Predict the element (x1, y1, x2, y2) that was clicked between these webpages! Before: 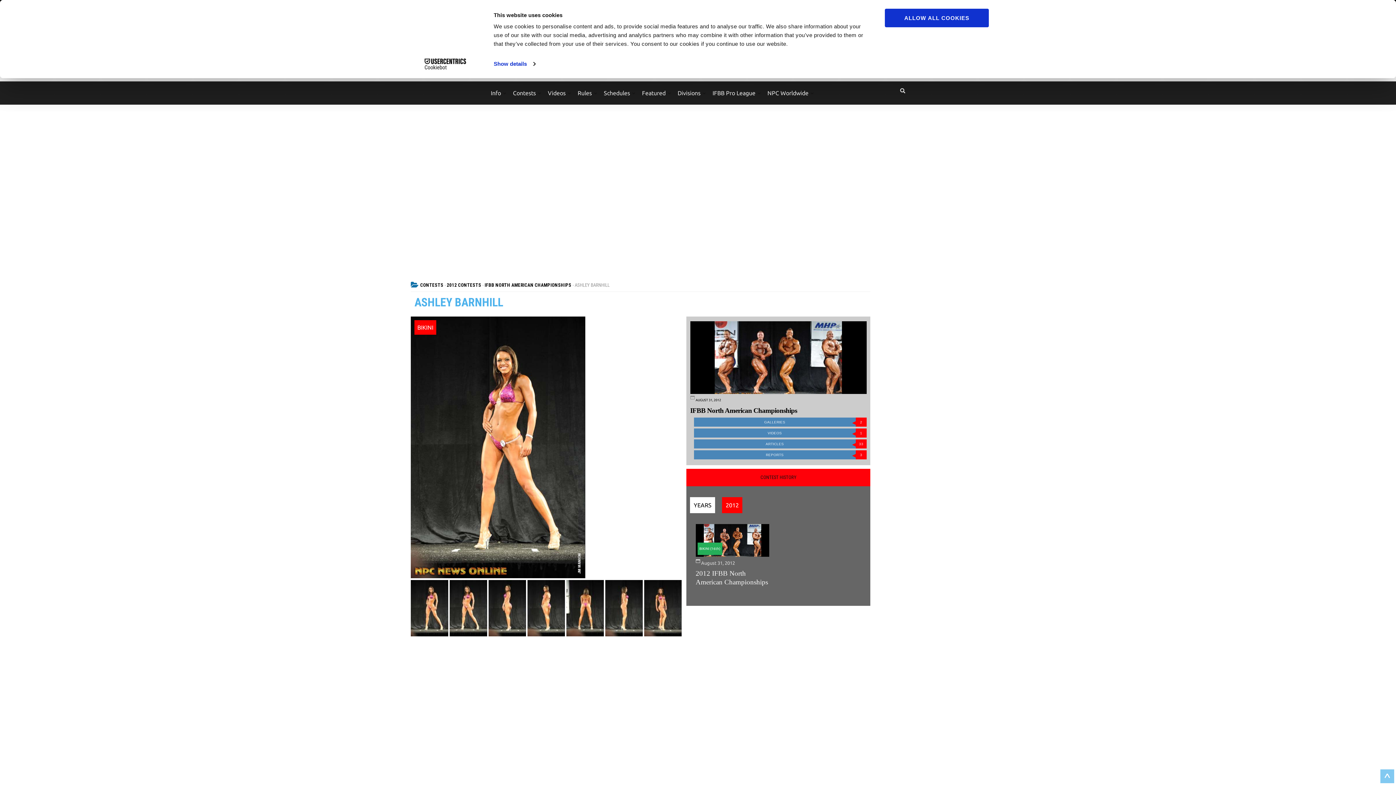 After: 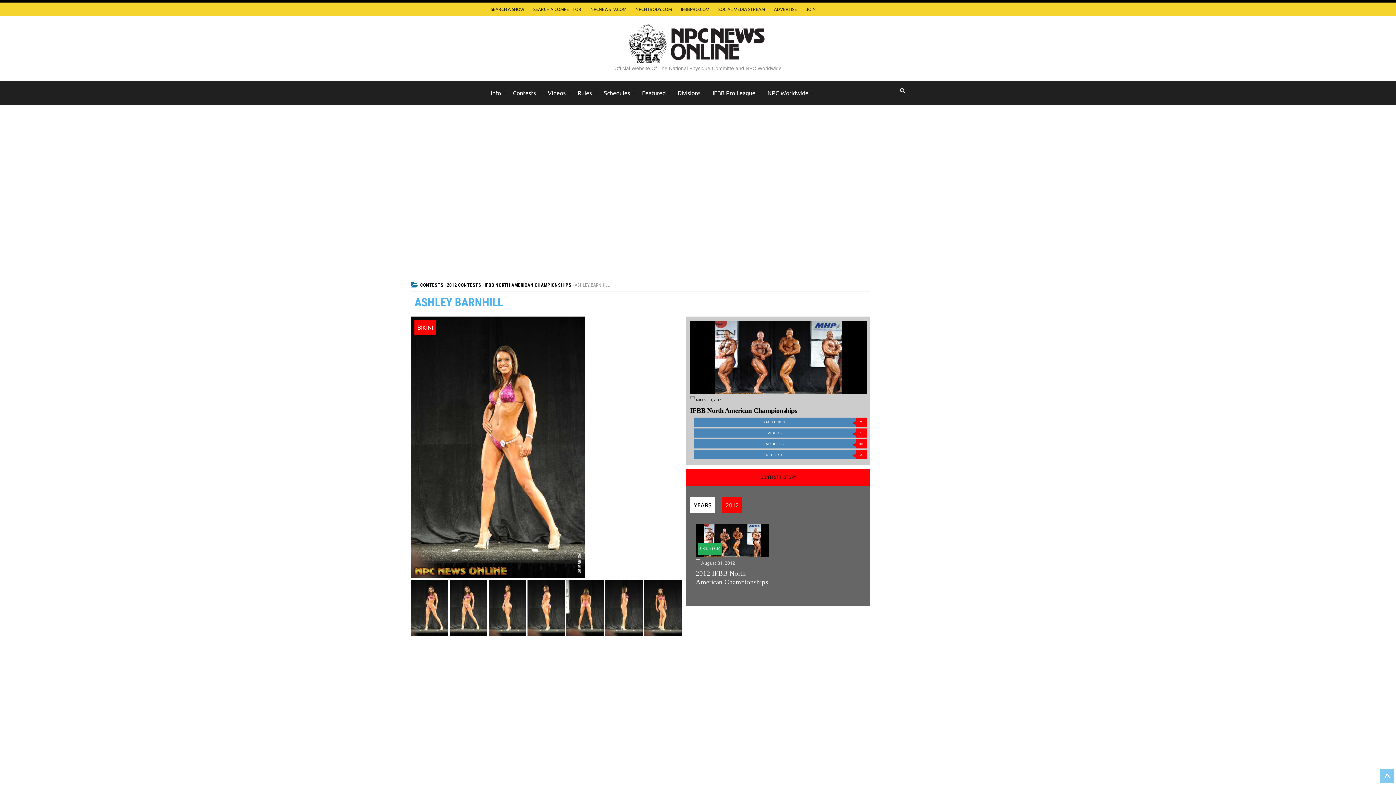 Action: label: 2012 bbox: (722, 497, 742, 513)